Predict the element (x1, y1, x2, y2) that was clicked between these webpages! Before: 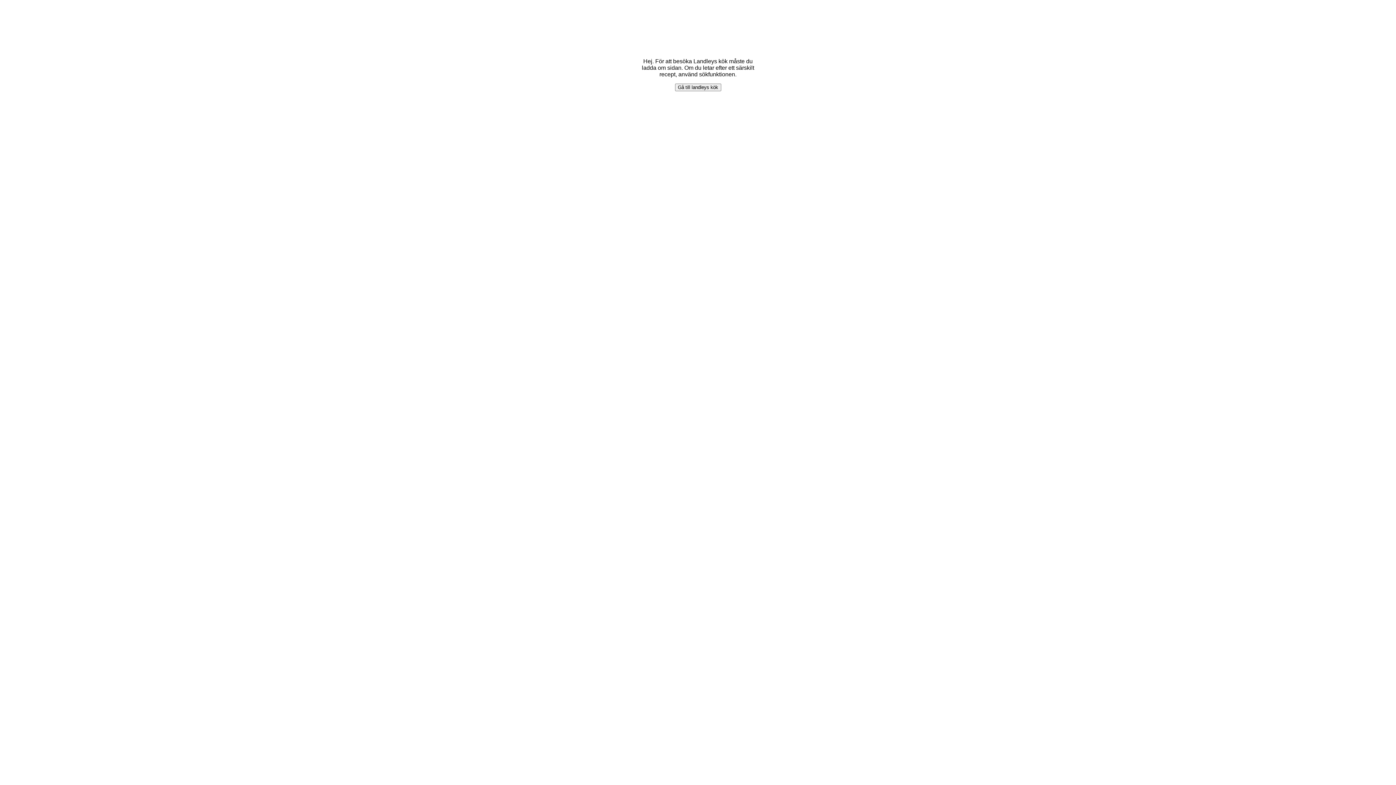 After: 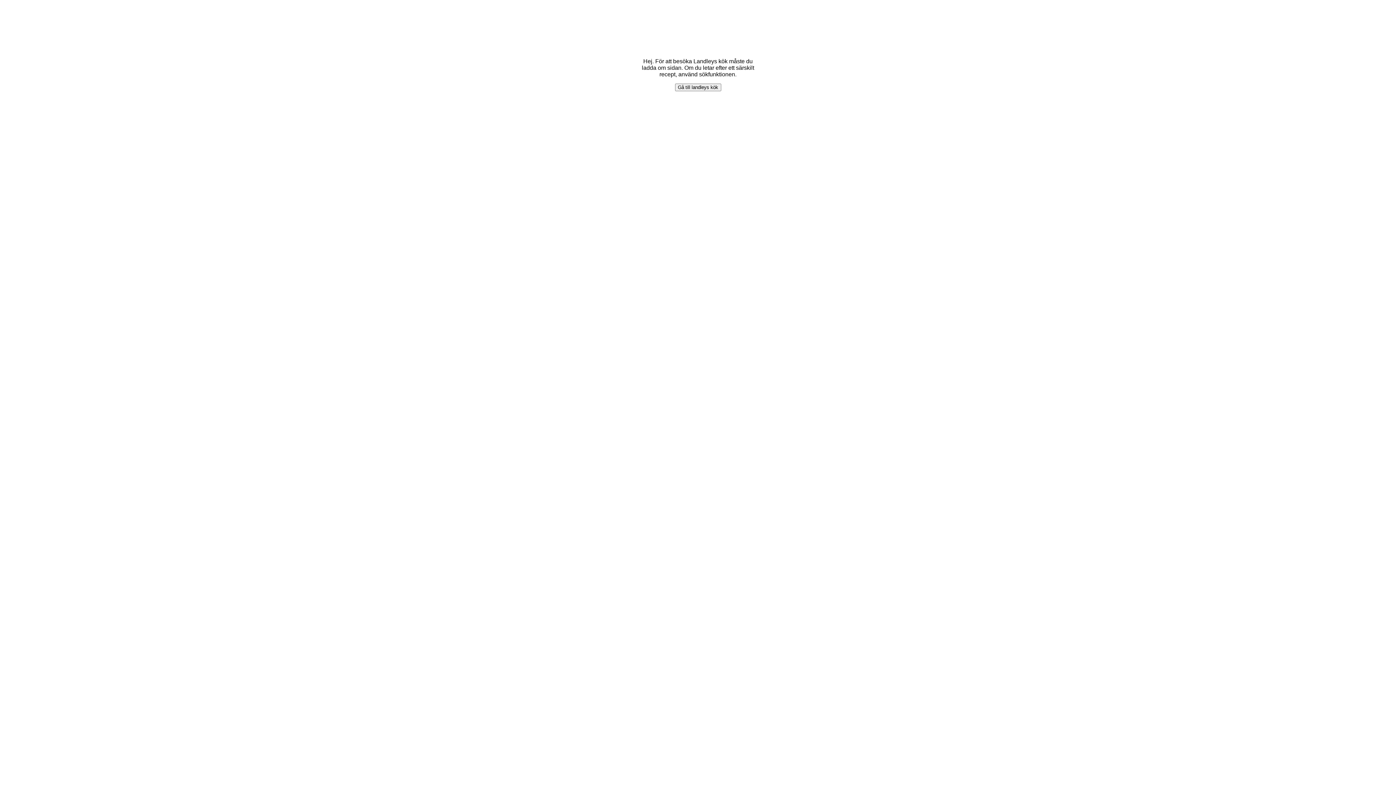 Action: label: Gå till landleys kök bbox: (675, 83, 721, 91)